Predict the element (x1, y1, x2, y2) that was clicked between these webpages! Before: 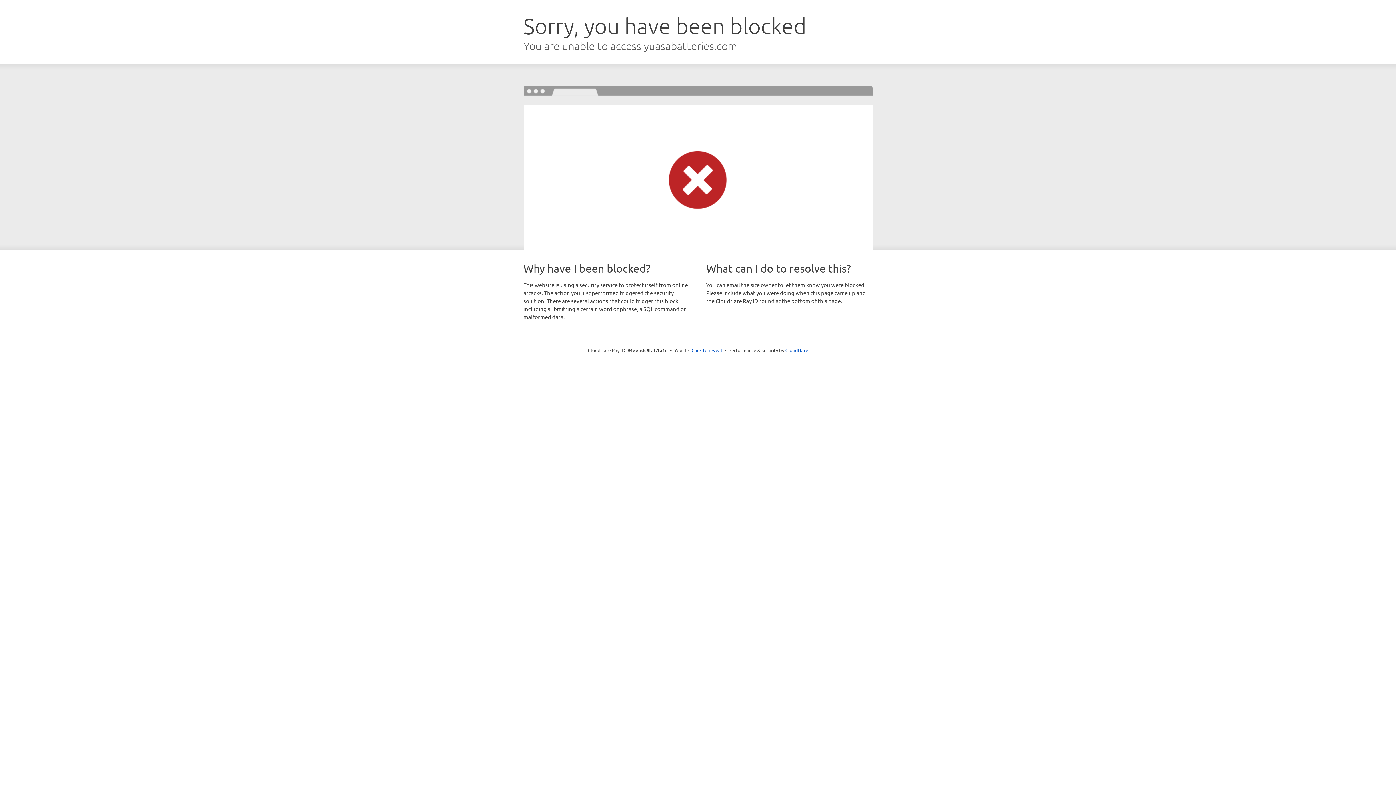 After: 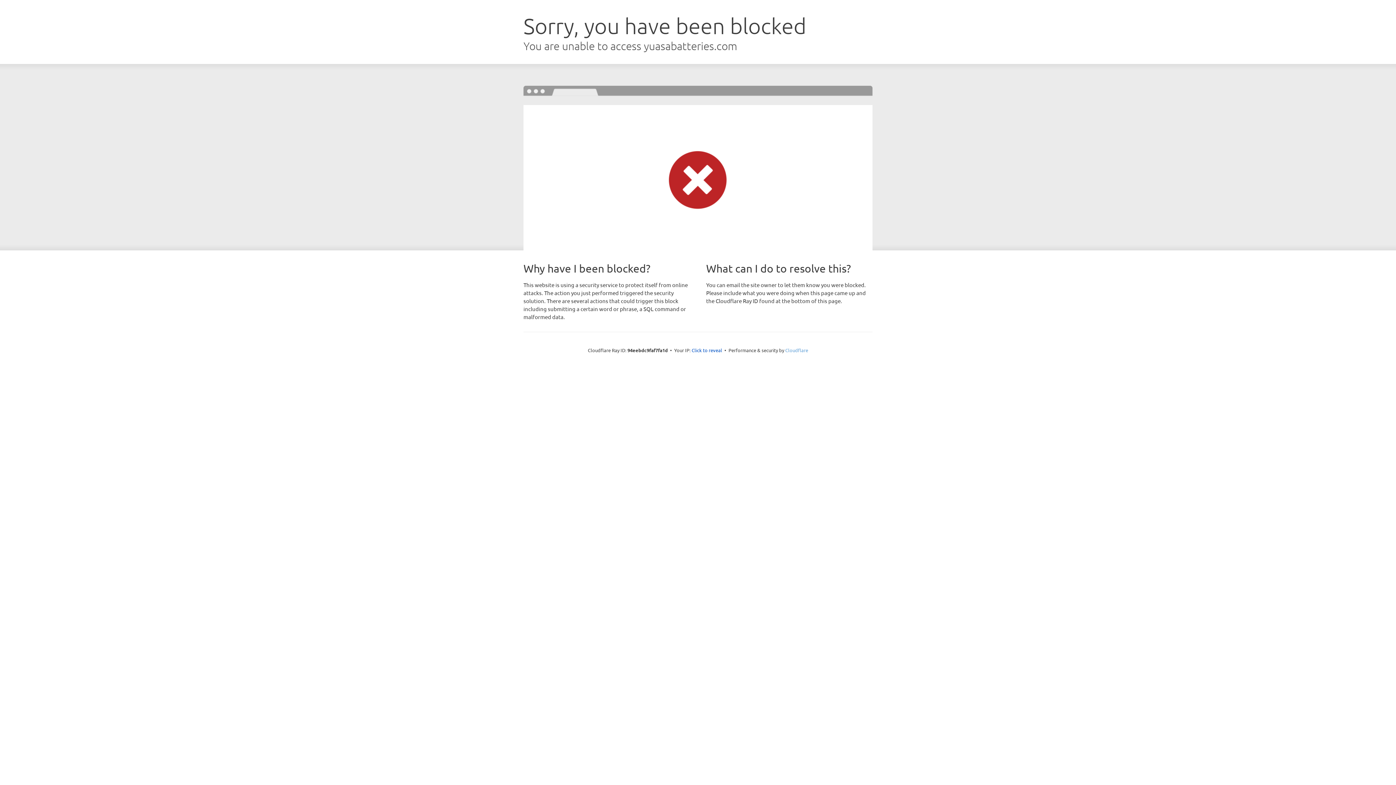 Action: bbox: (785, 347, 808, 353) label: Cloudflare